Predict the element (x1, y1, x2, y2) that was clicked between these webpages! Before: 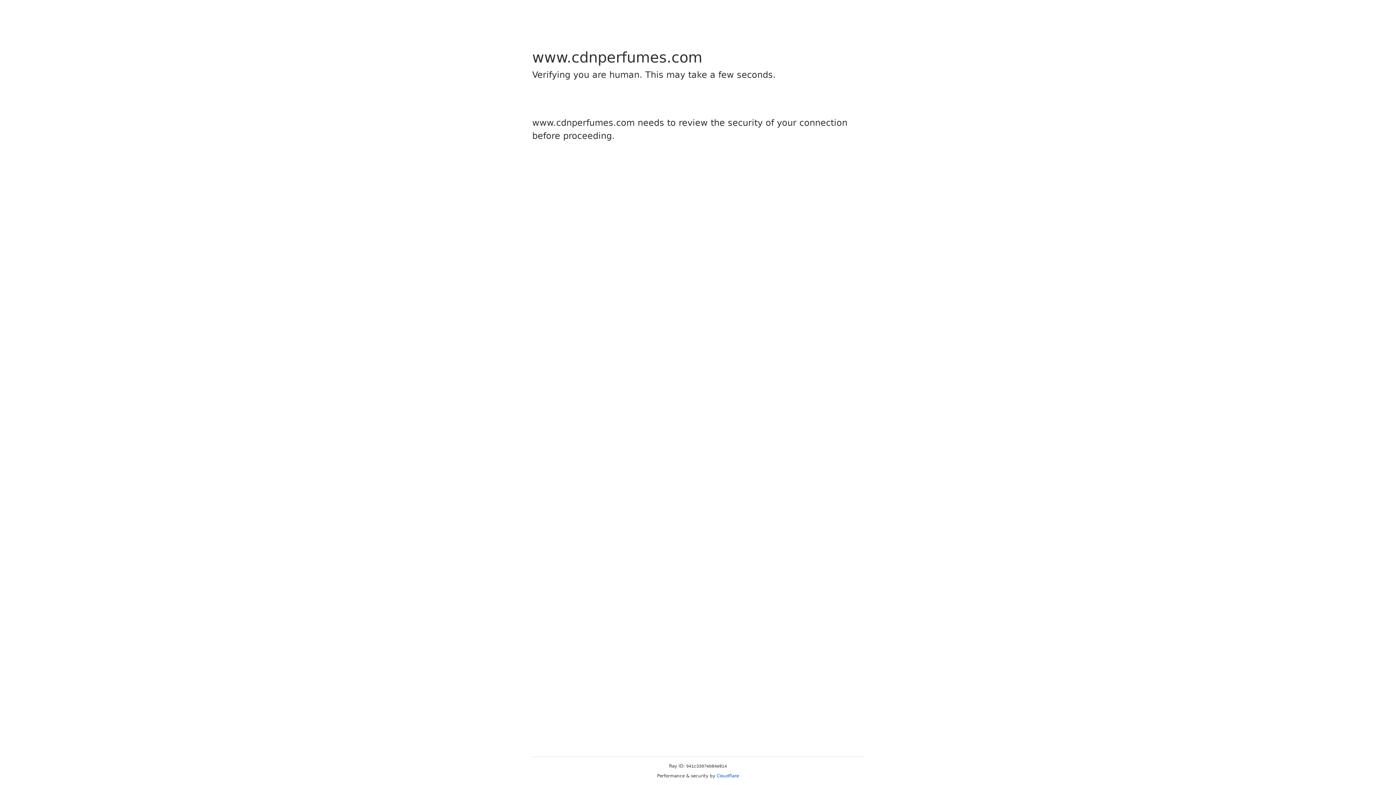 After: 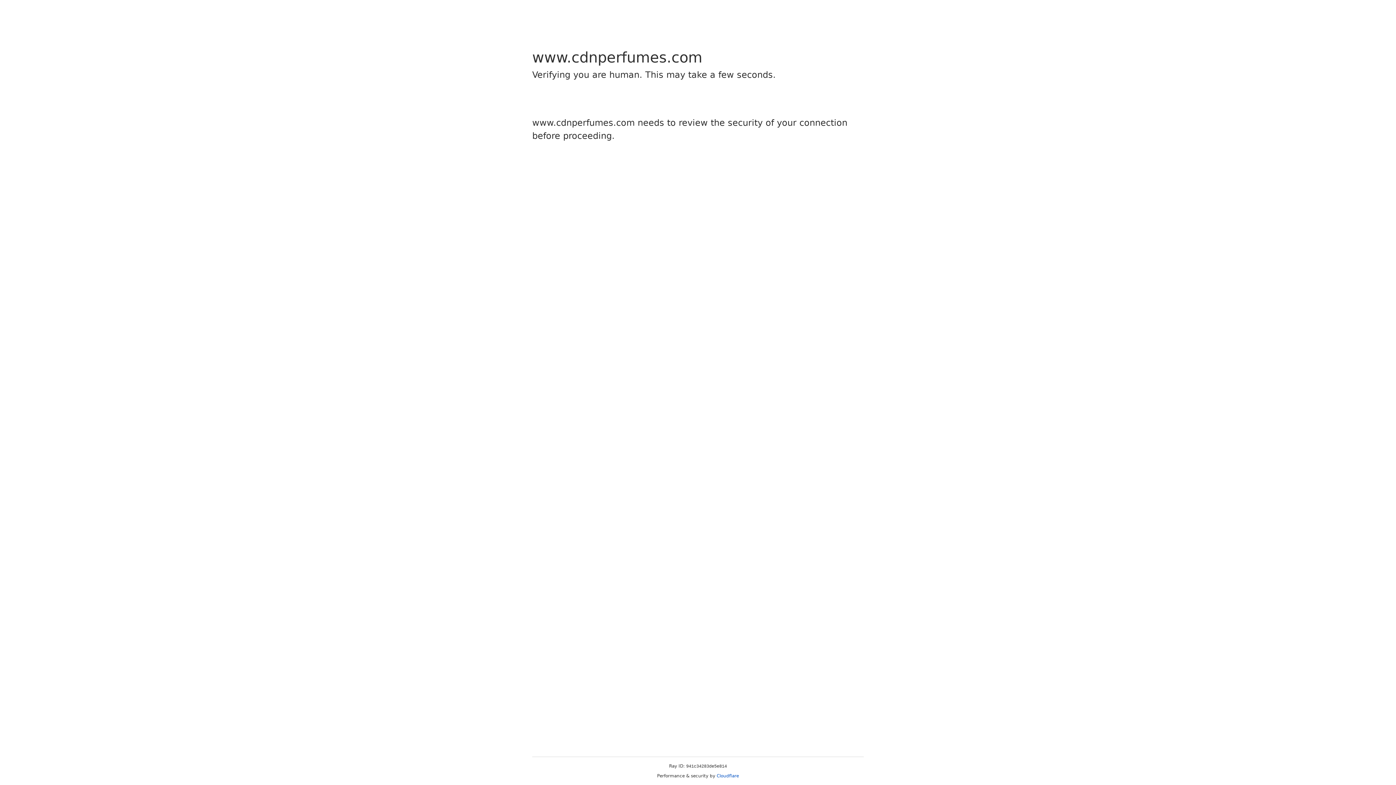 Action: bbox: (716, 773, 739, 778) label: Cloudflare